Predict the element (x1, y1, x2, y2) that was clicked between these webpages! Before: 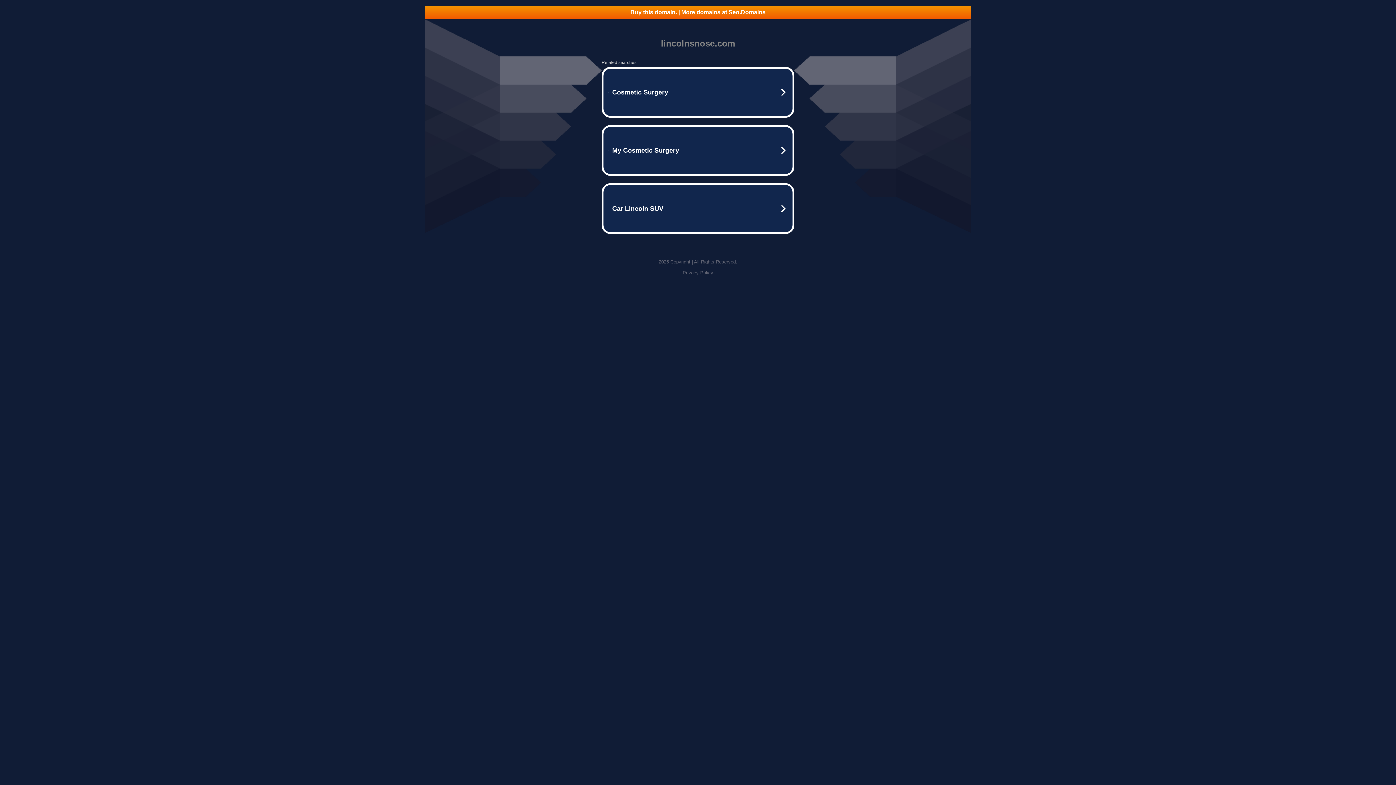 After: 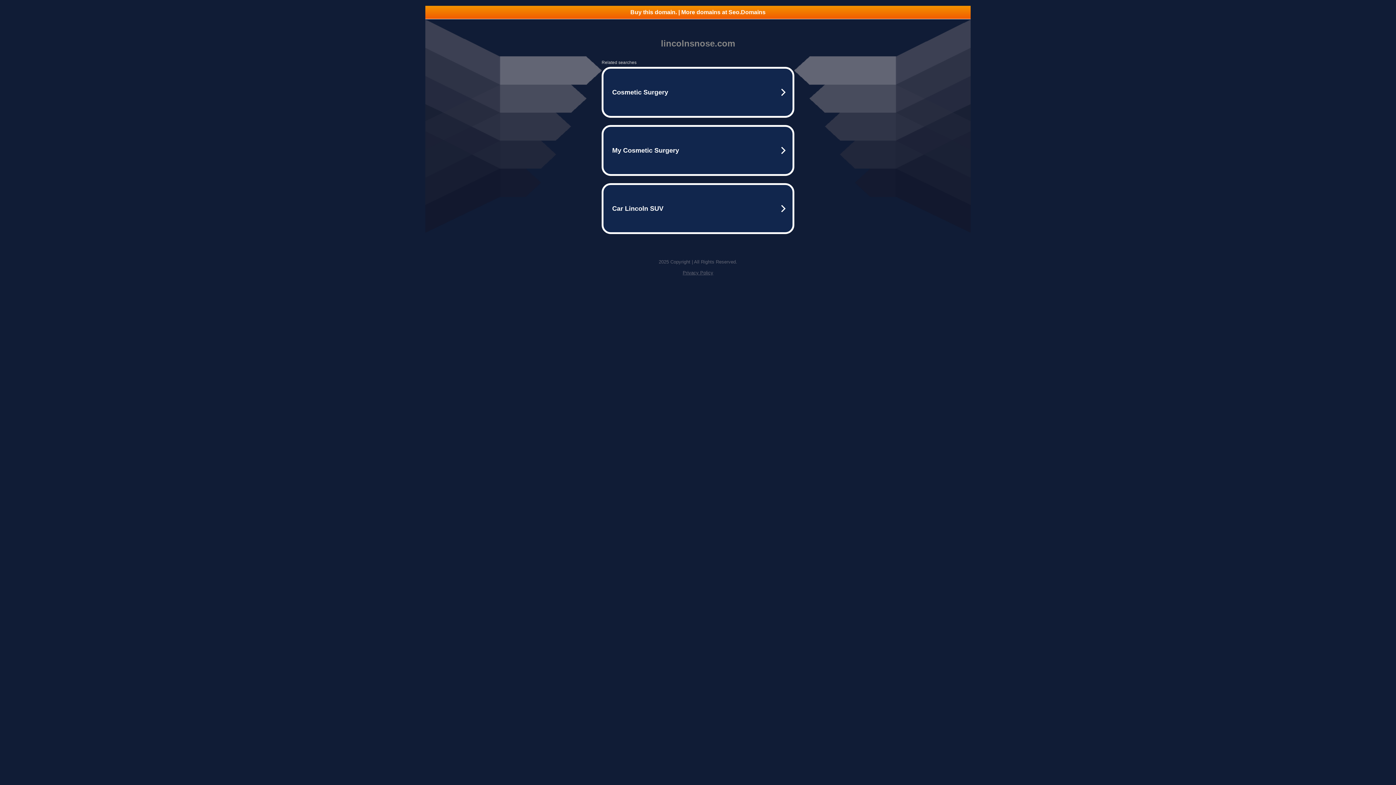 Action: bbox: (682, 270, 713, 275) label: Privacy Policy